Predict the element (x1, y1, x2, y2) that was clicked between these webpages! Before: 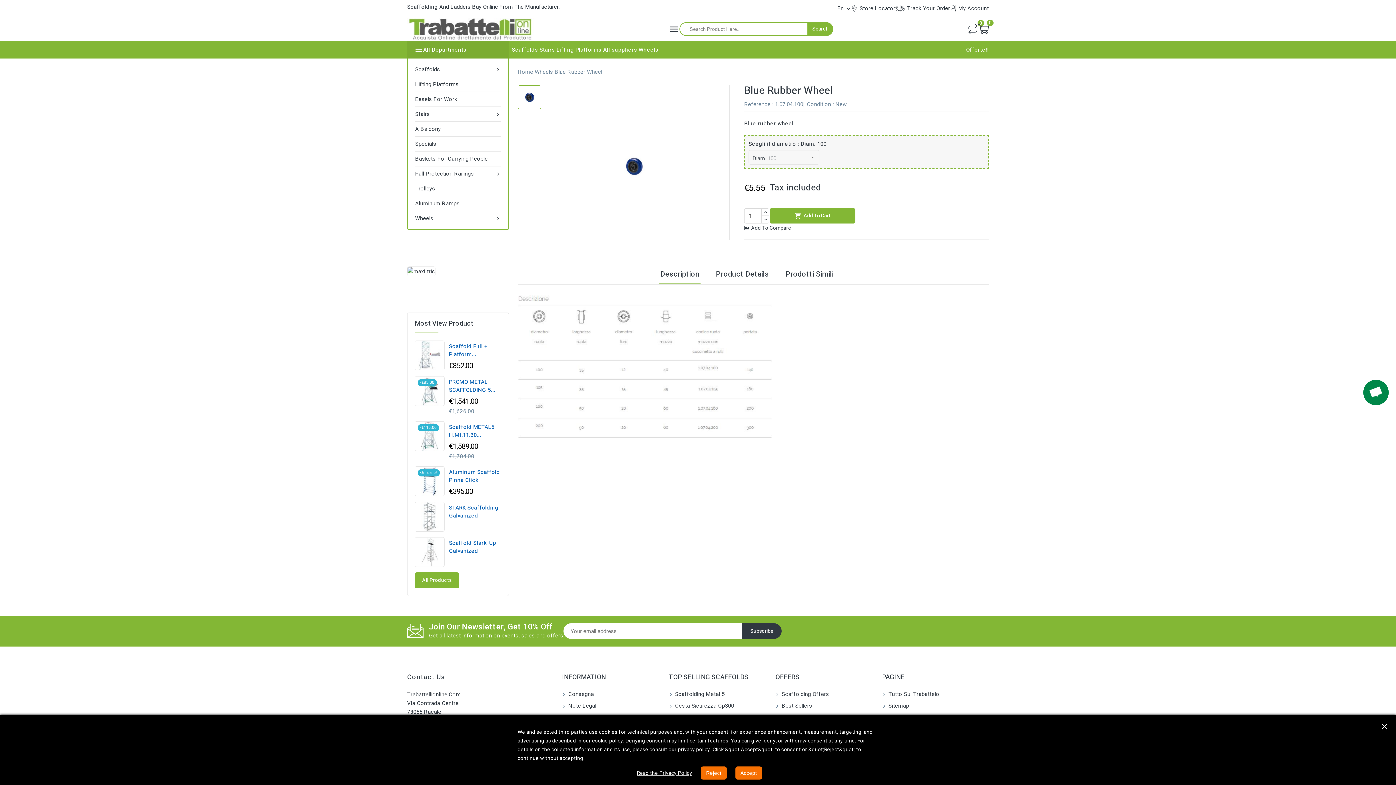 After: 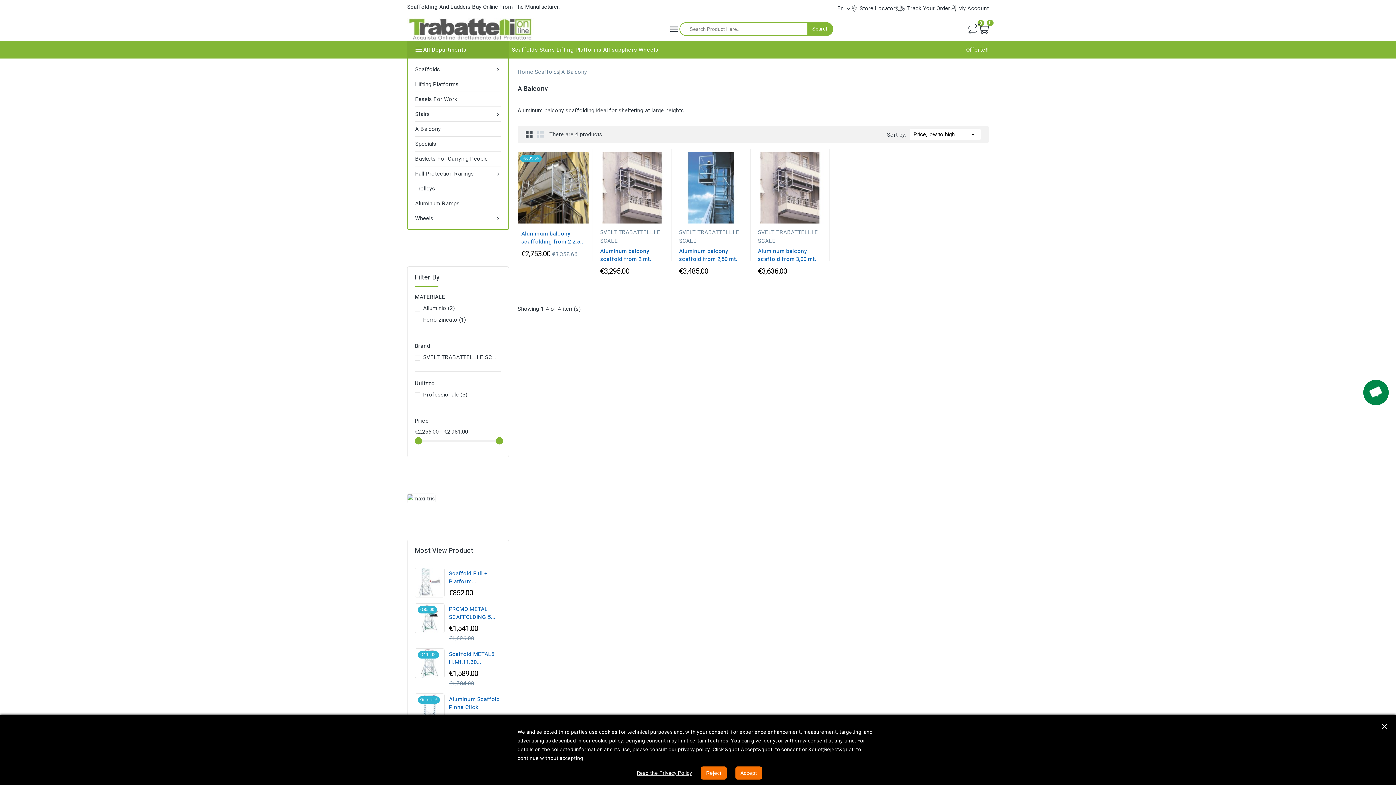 Action: label: A Balcony bbox: (415, 121, 501, 136)